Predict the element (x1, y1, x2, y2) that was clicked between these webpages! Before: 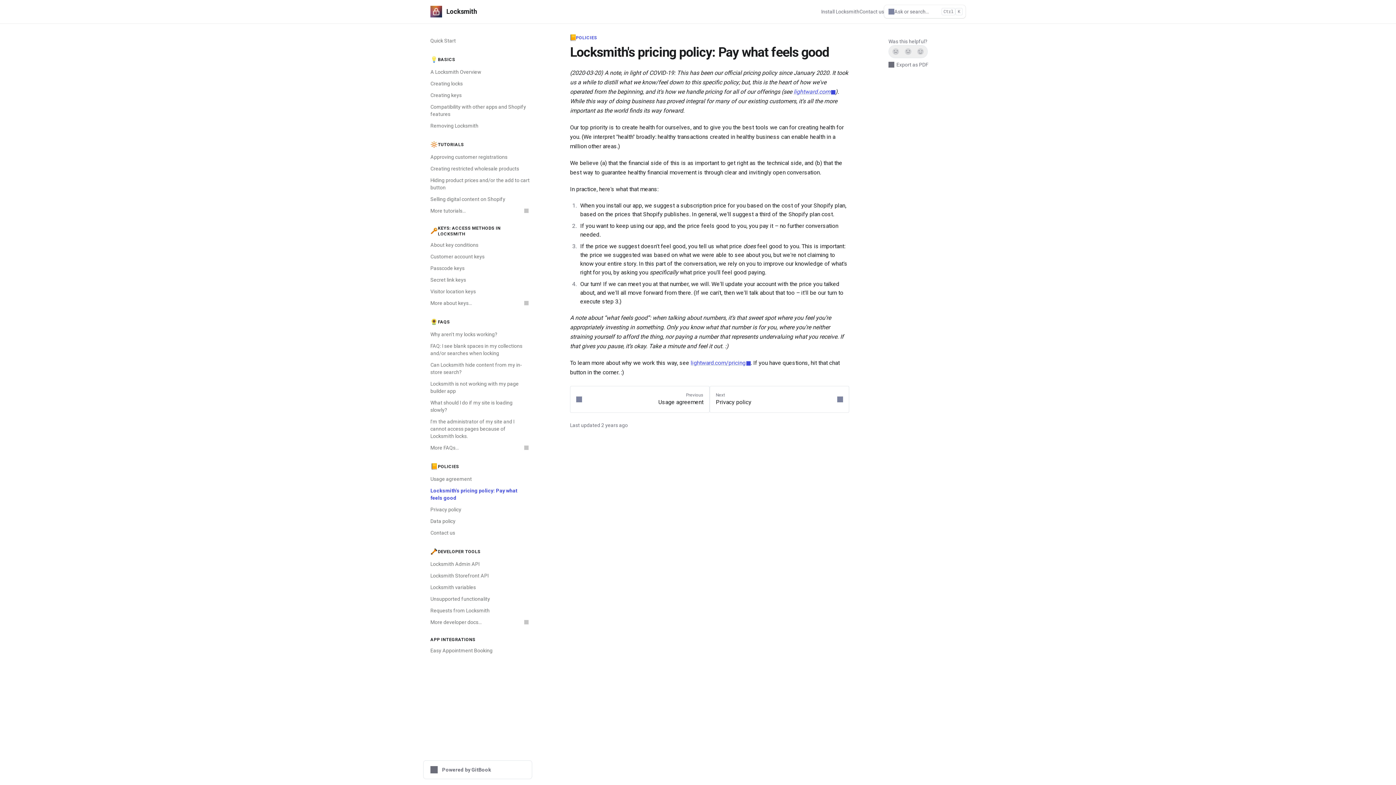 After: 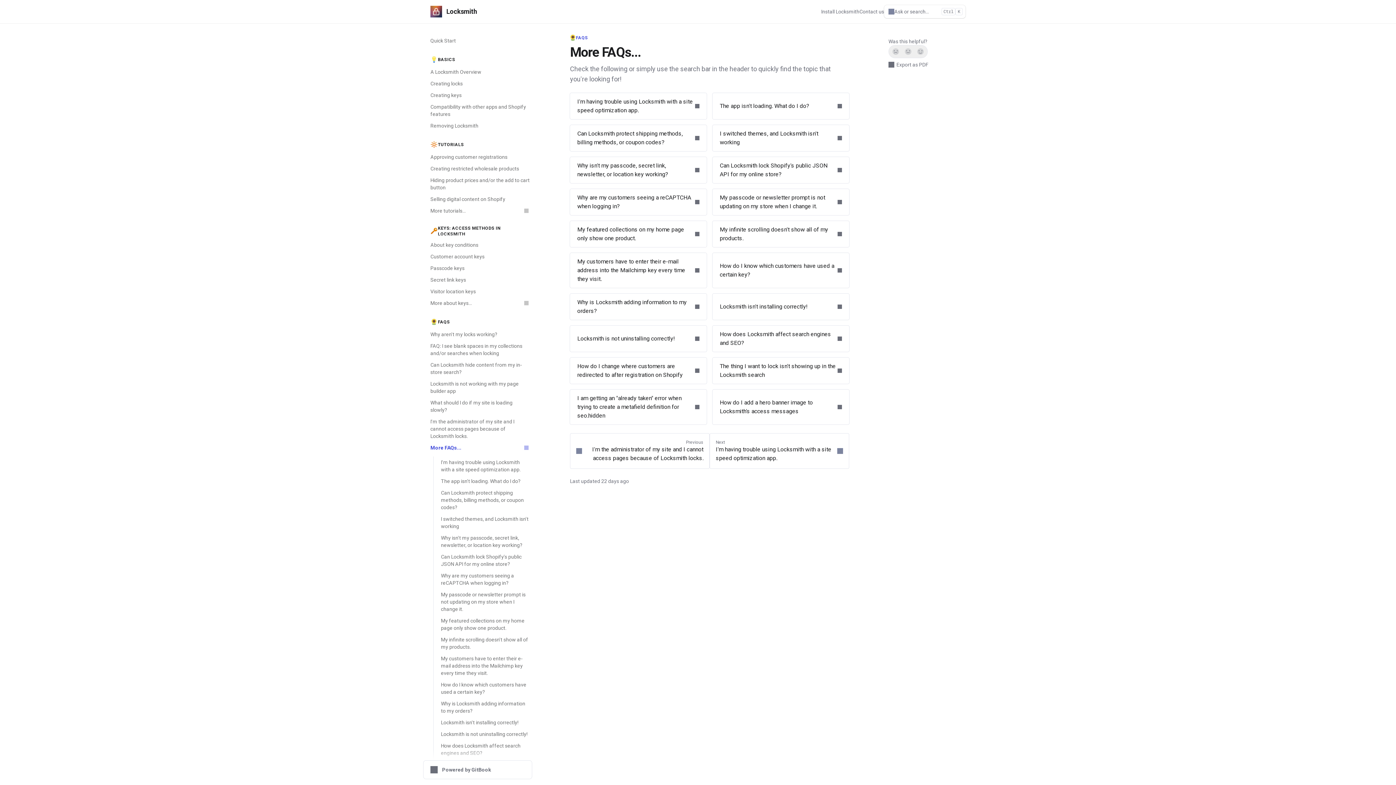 Action: label: More FAQs... bbox: (426, 442, 532, 453)